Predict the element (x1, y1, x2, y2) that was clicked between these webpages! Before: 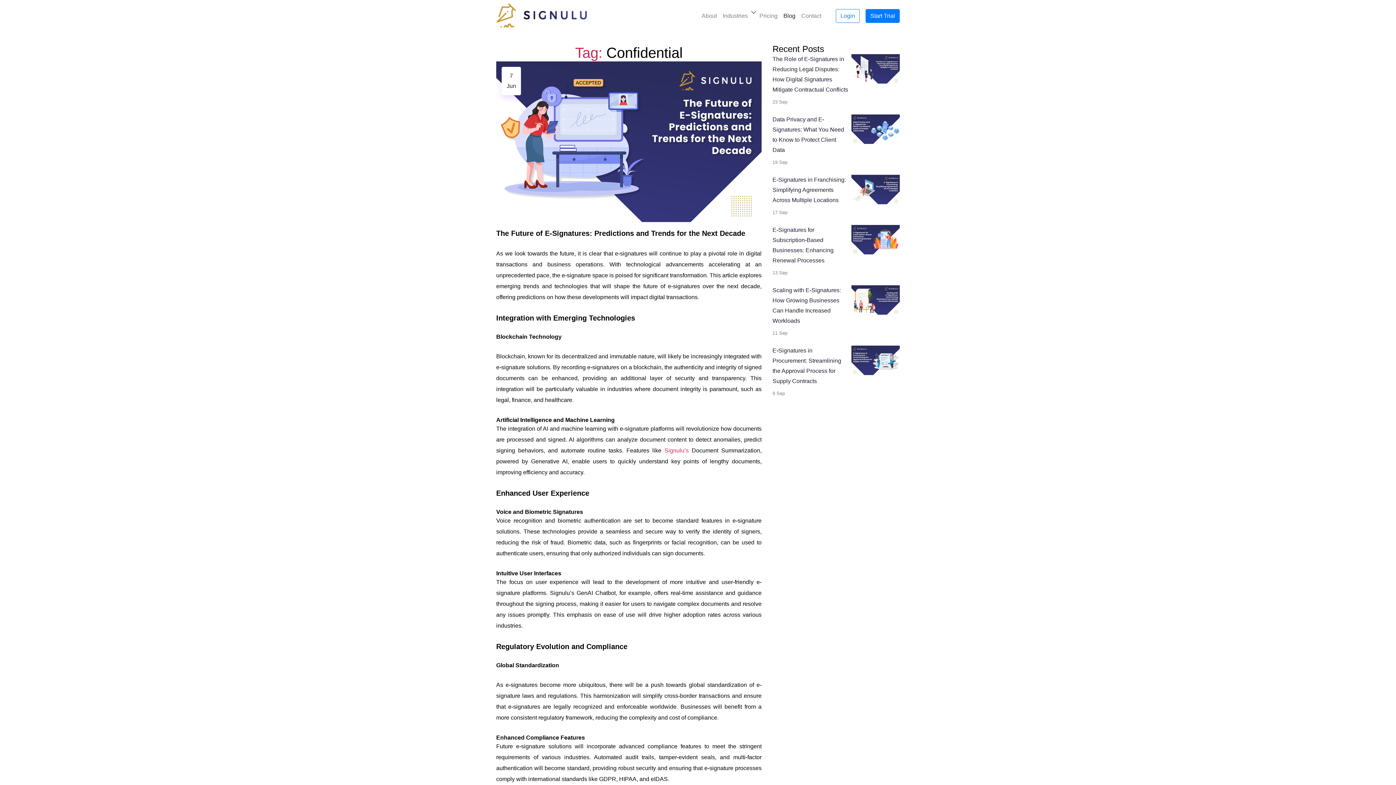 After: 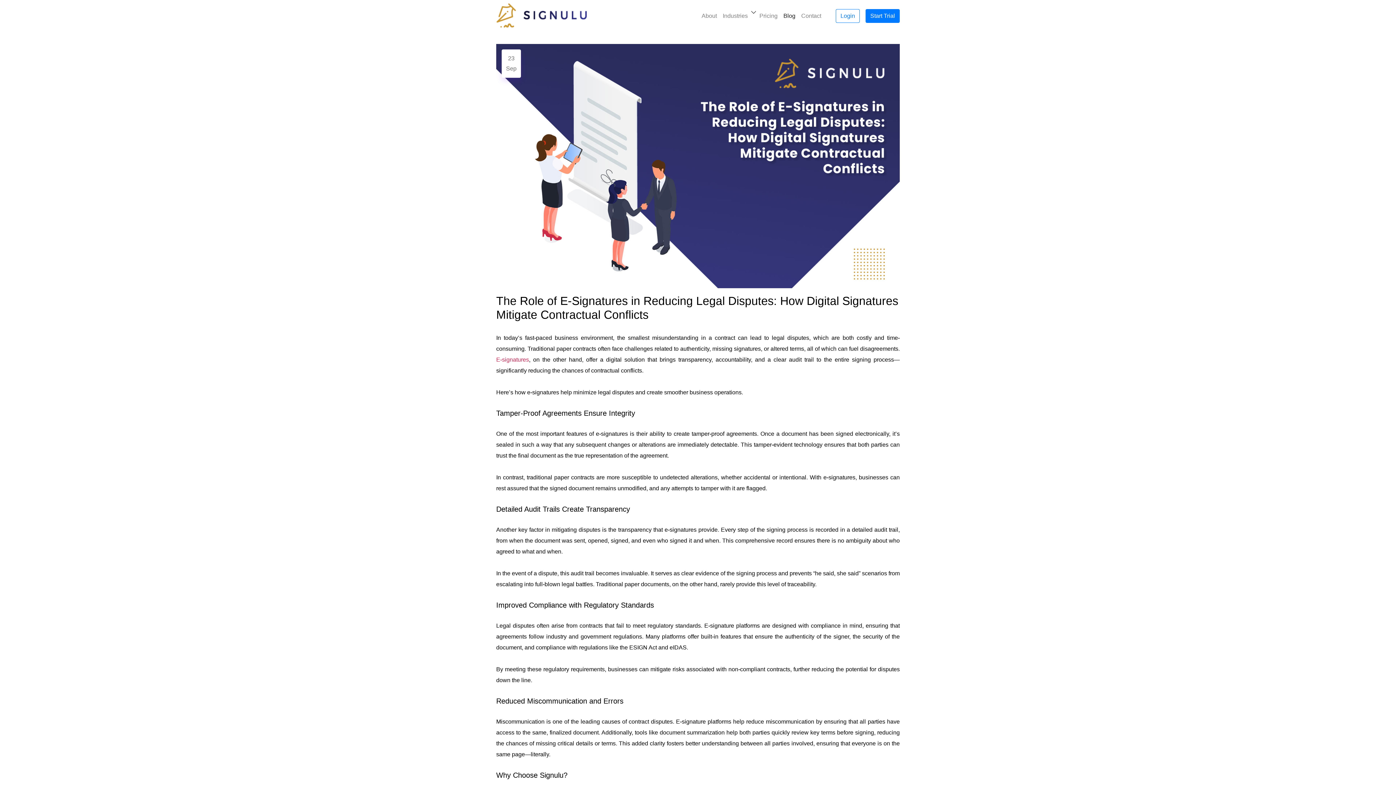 Action: bbox: (851, 54, 900, 83)